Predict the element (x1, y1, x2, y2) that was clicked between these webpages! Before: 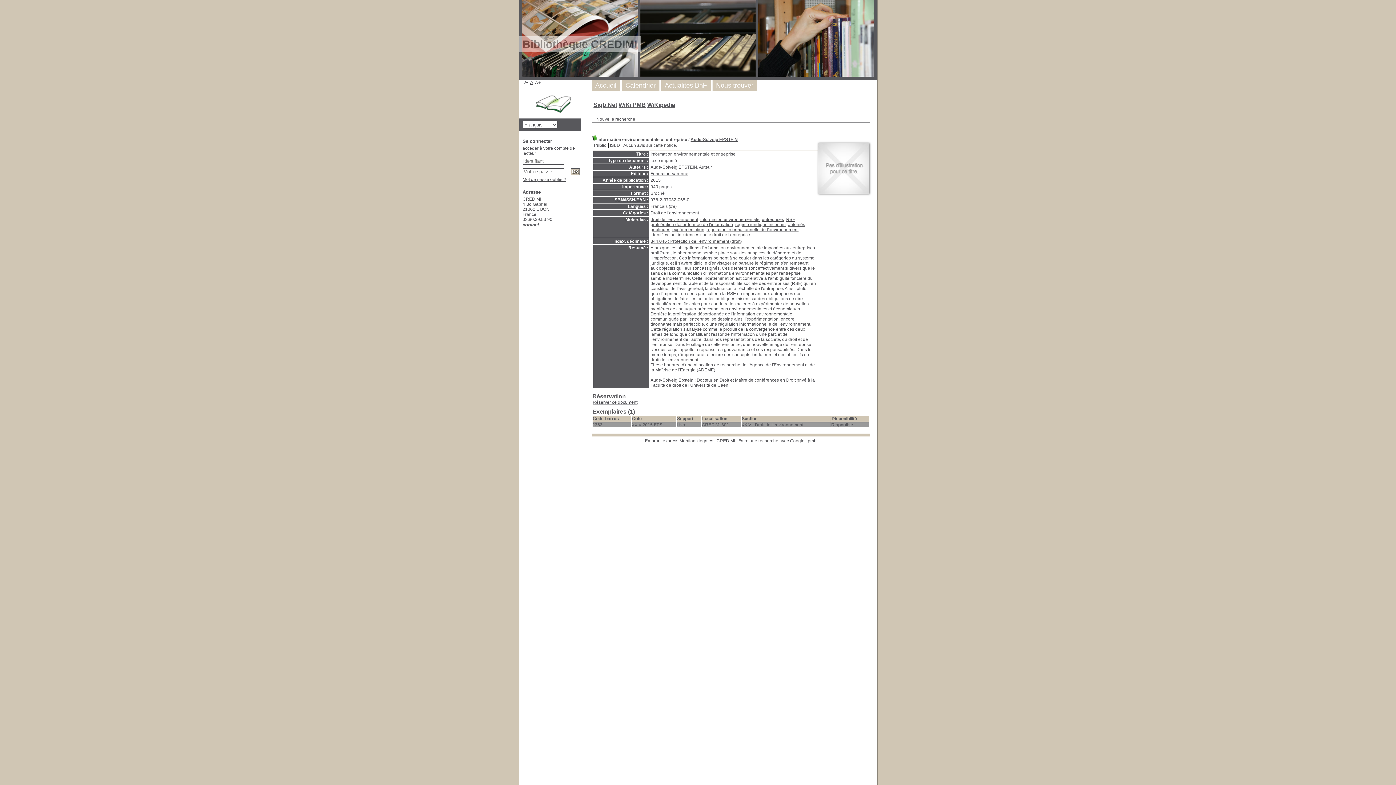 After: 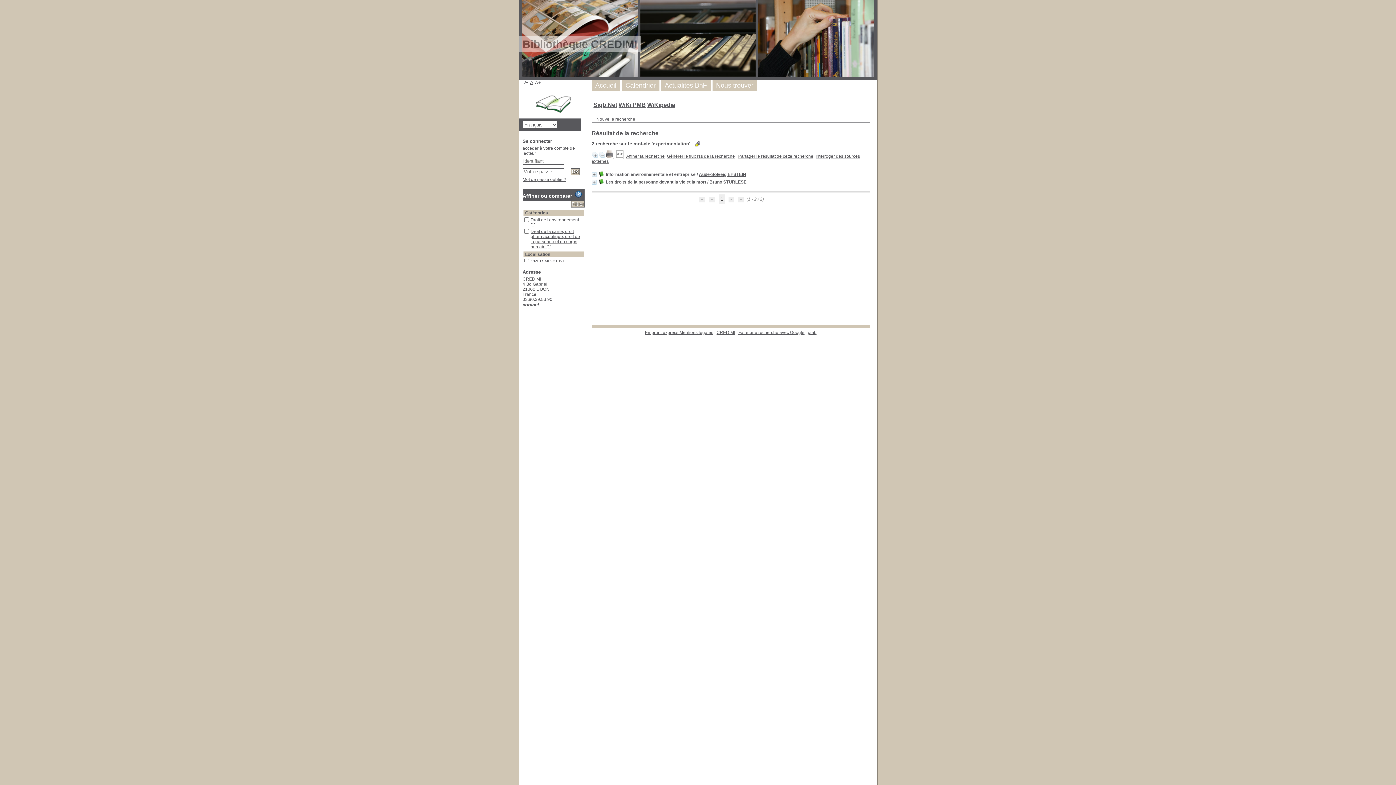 Action: bbox: (672, 227, 704, 232) label: expérimentation